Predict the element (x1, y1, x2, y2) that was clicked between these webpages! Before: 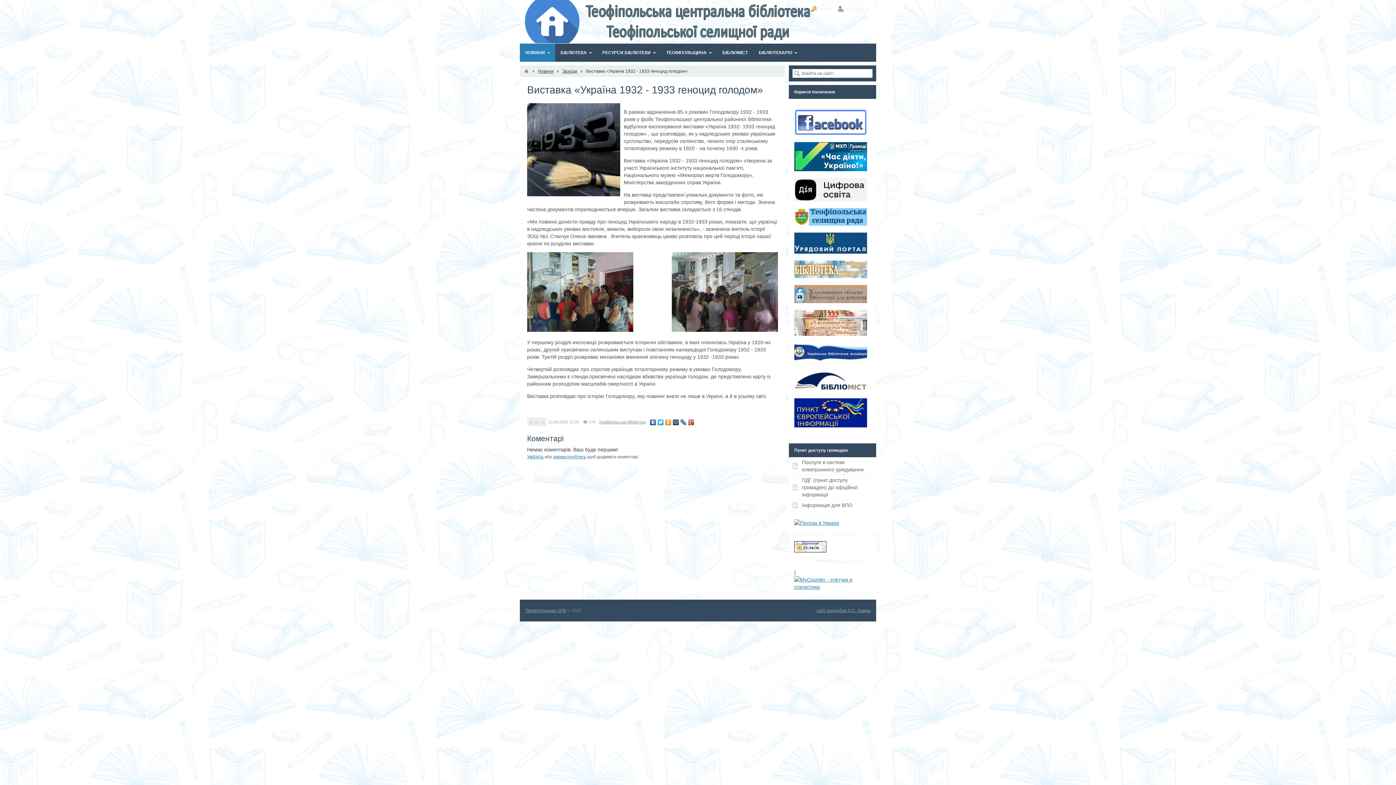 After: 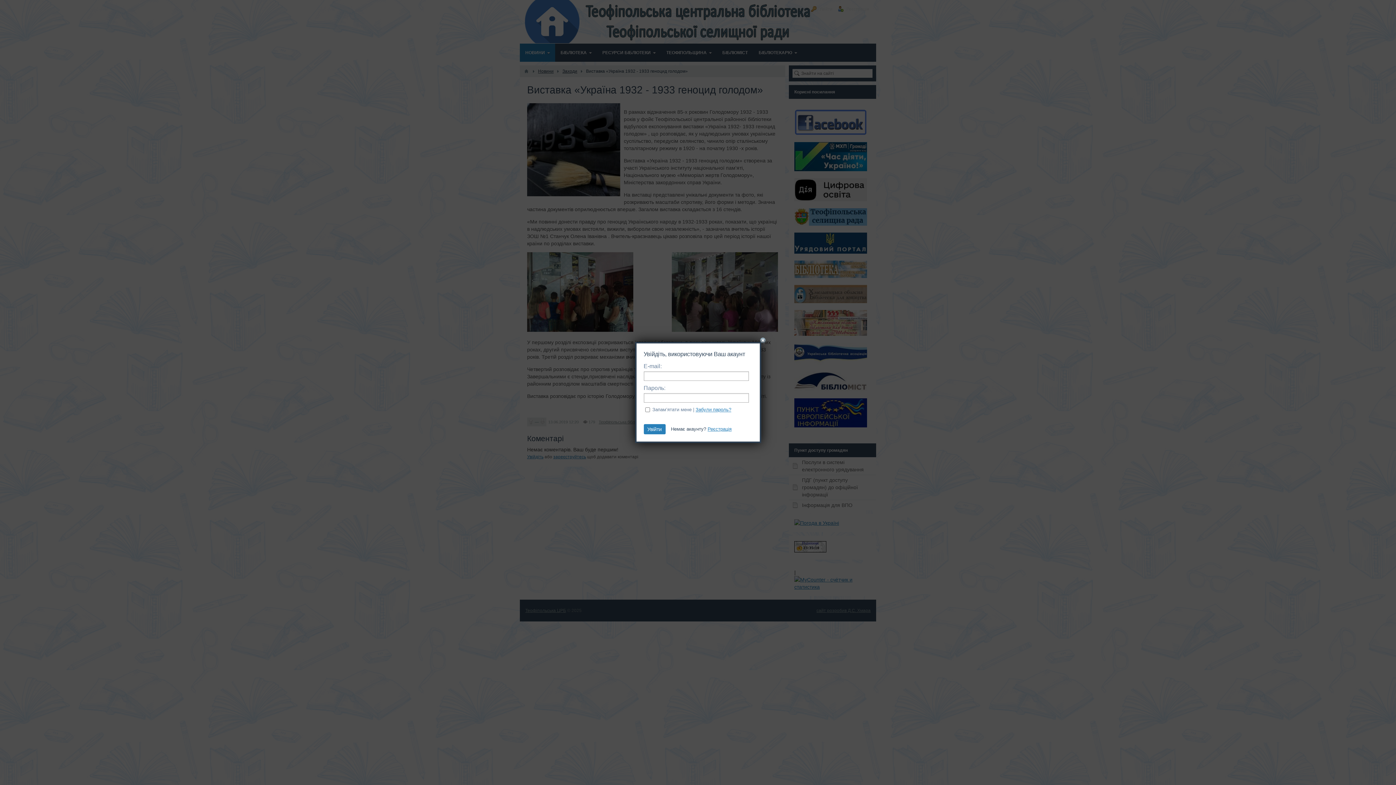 Action: bbox: (809, 3, 834, 14) label: Увійти